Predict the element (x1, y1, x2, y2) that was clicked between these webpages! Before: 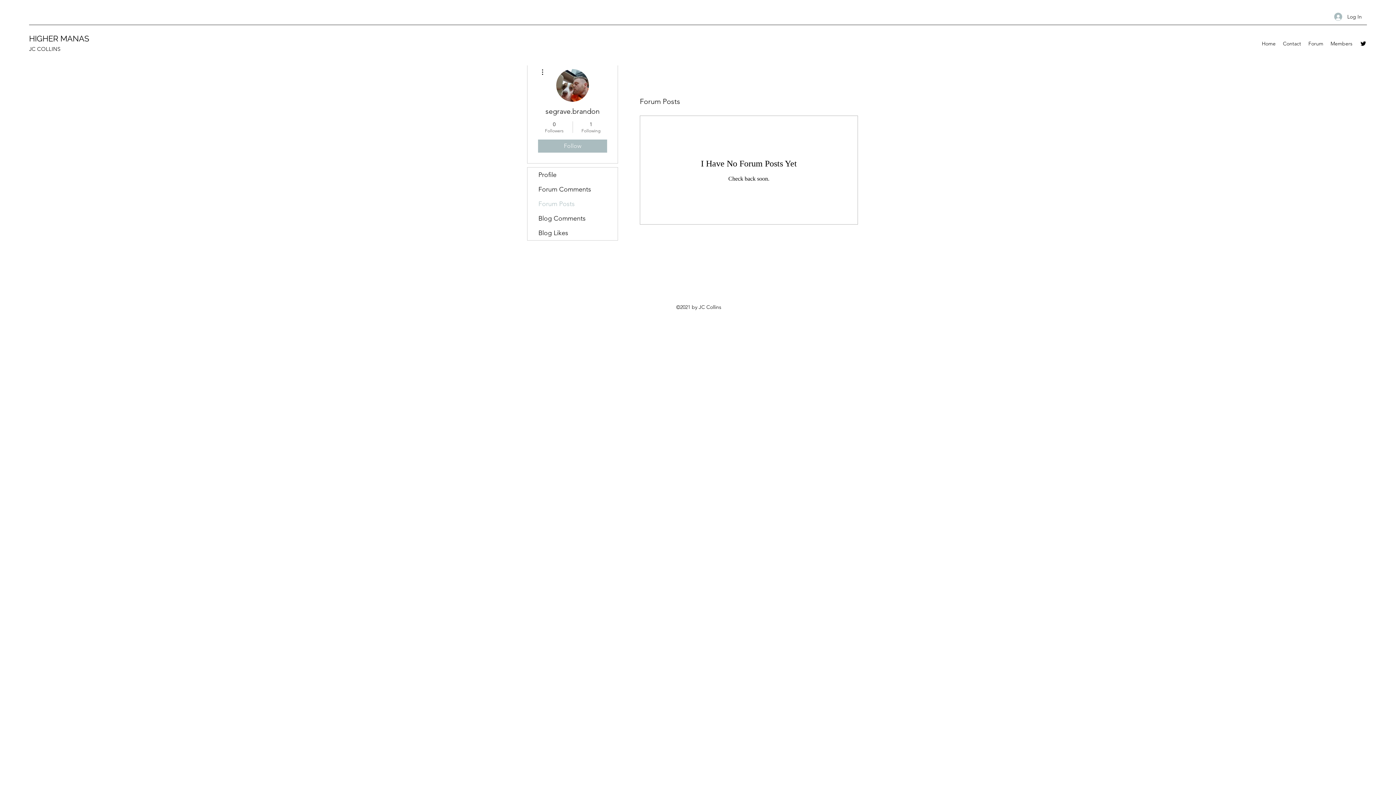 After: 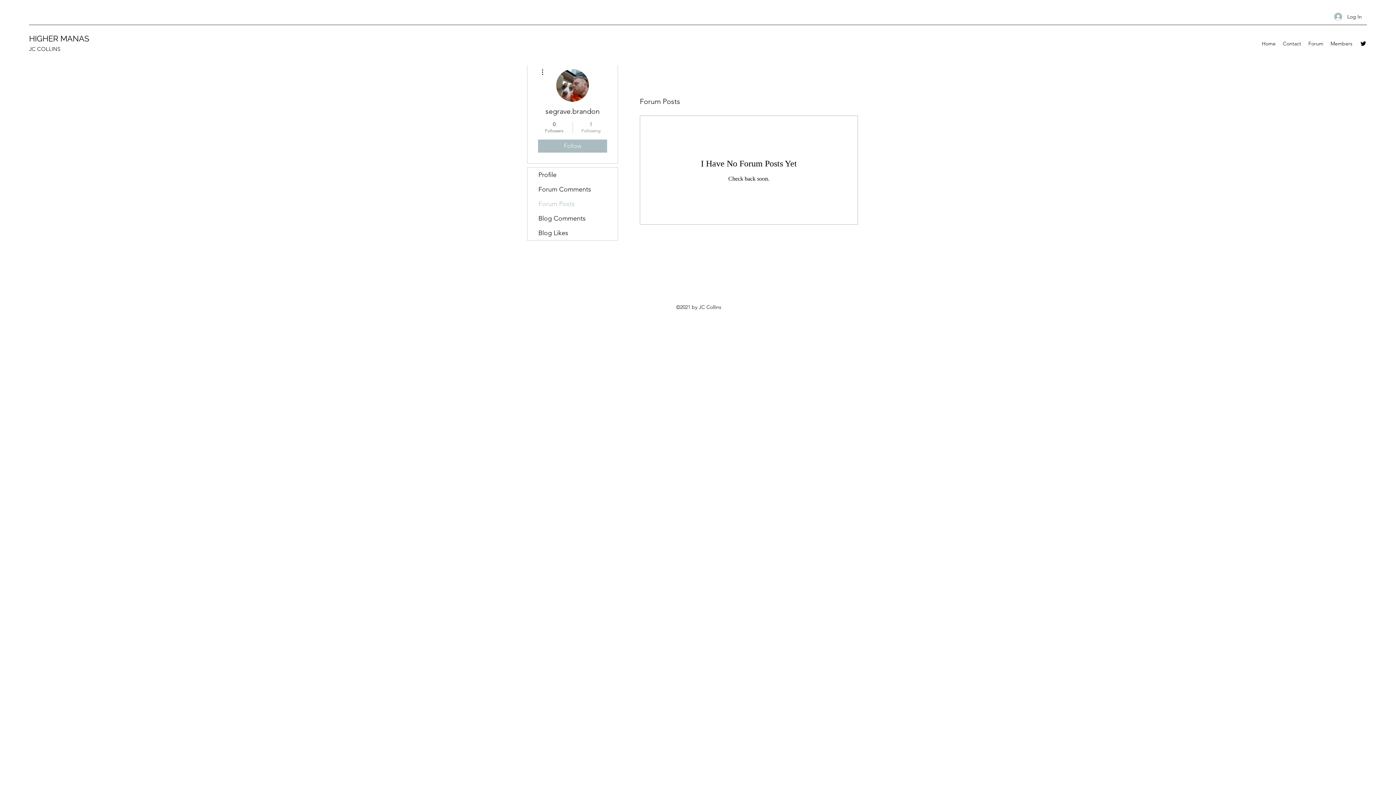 Action: label: 1
Following bbox: (576, 120, 605, 133)